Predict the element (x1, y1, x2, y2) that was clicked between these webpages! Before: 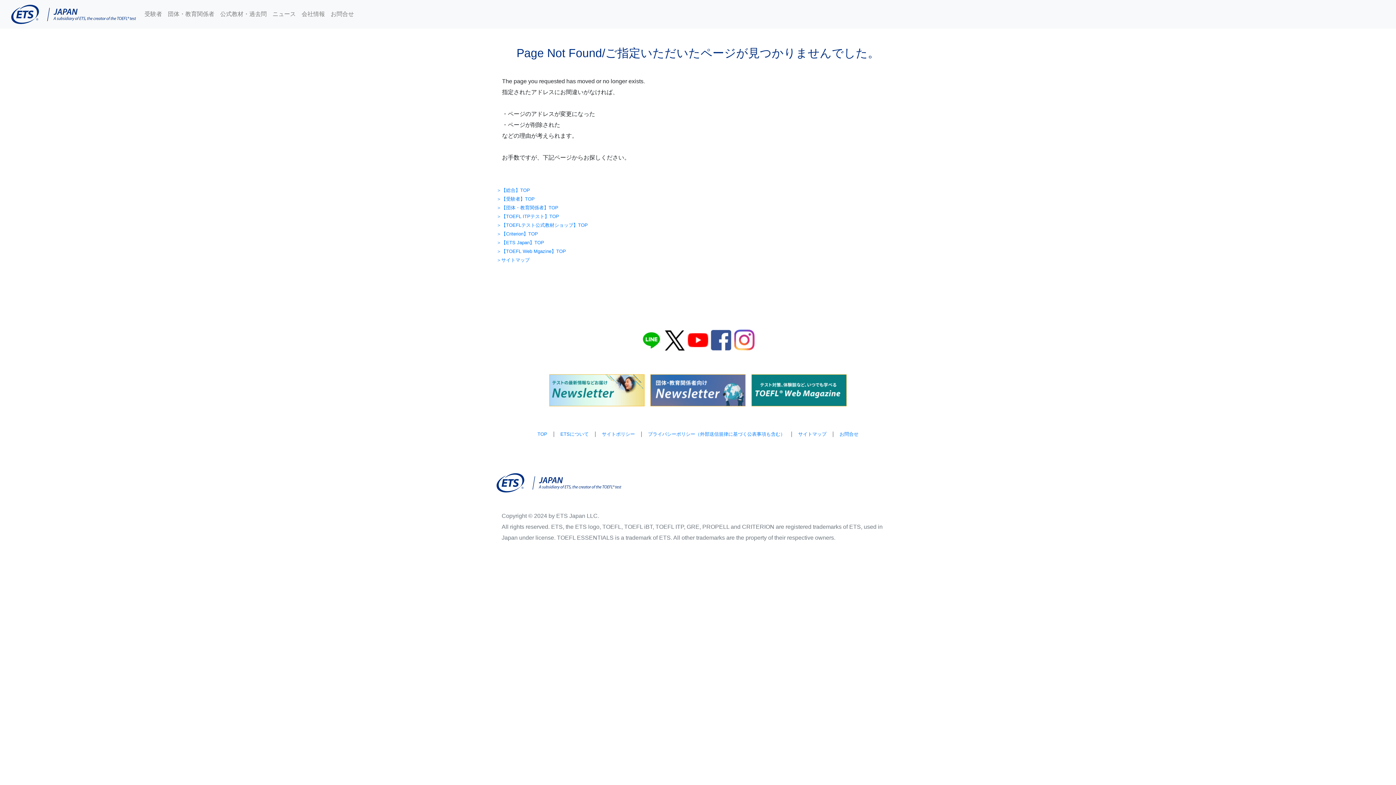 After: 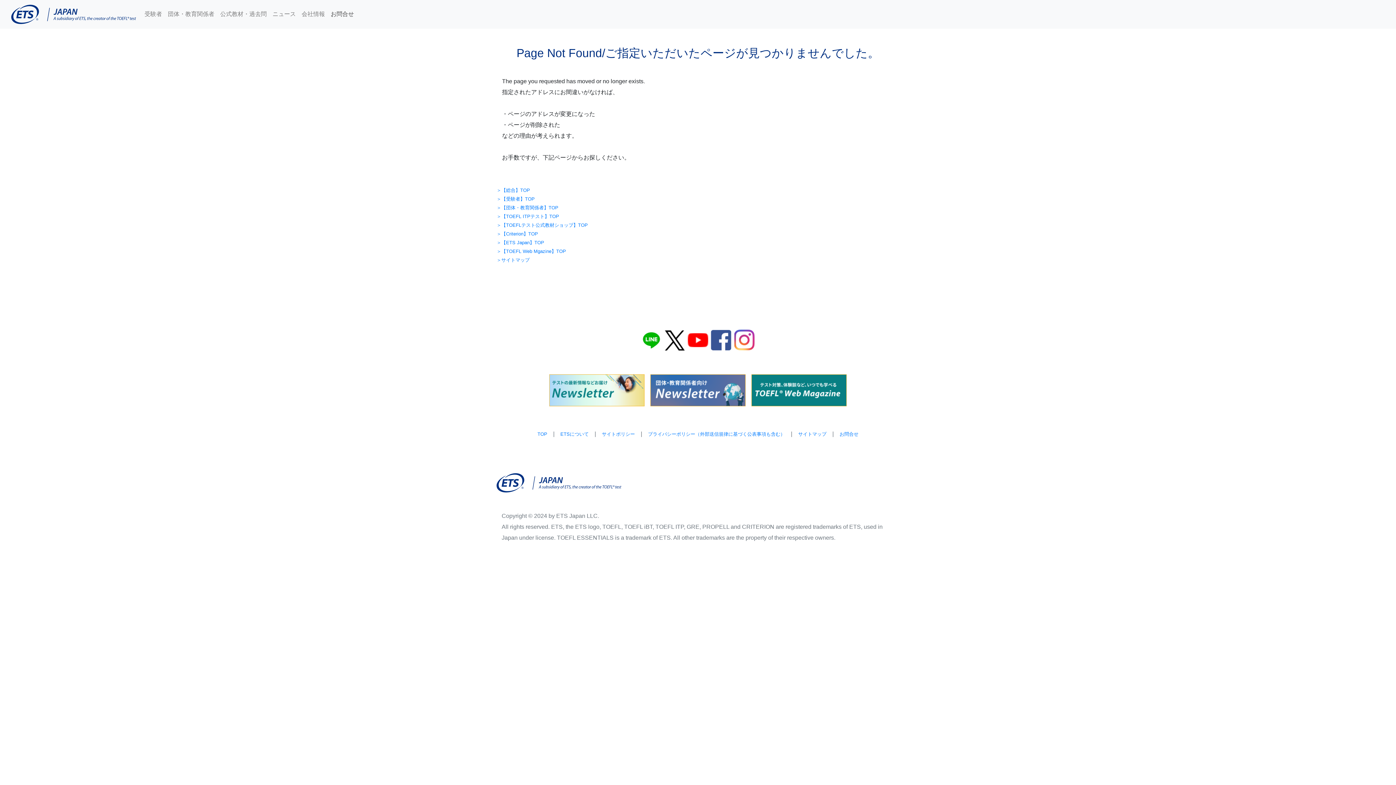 Action: bbox: (327, 7, 356, 21) label: お問合せ